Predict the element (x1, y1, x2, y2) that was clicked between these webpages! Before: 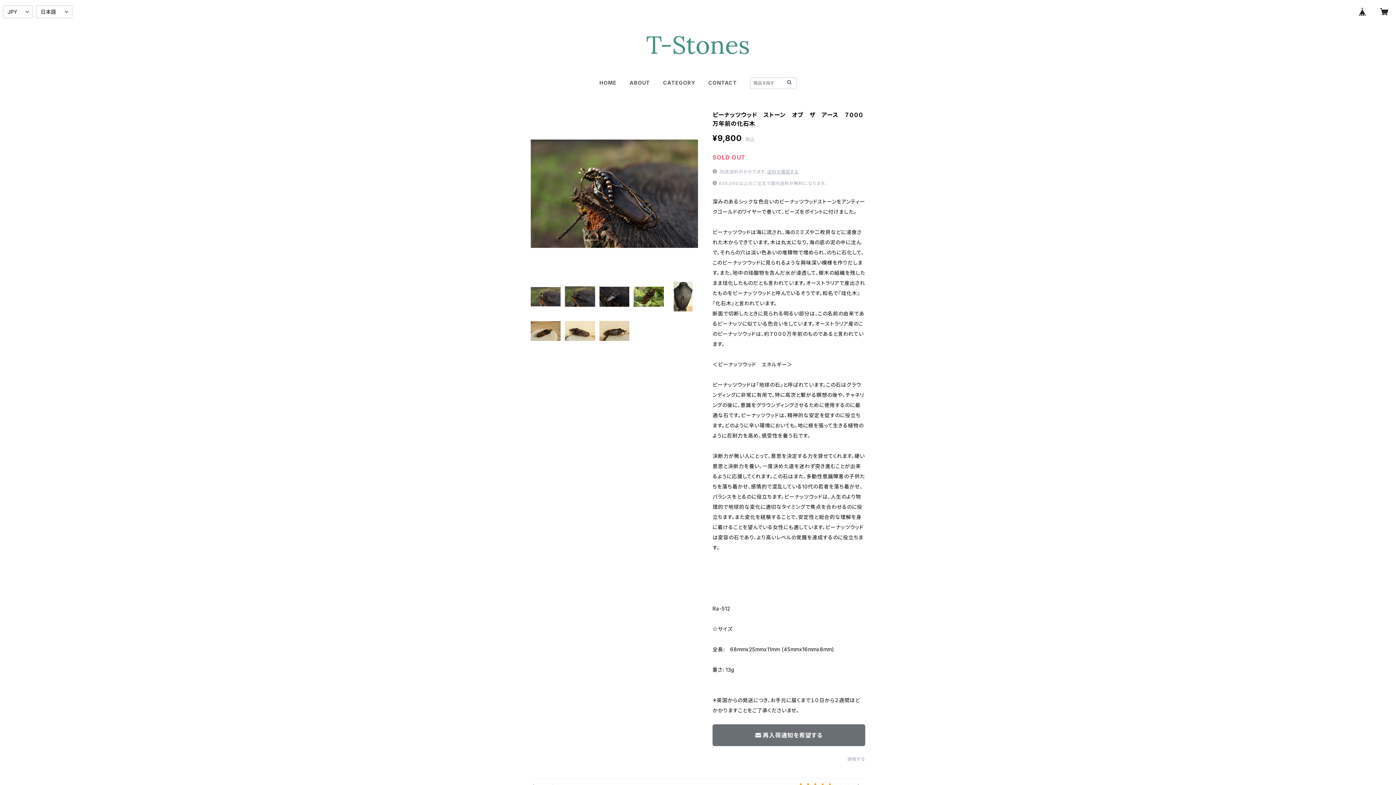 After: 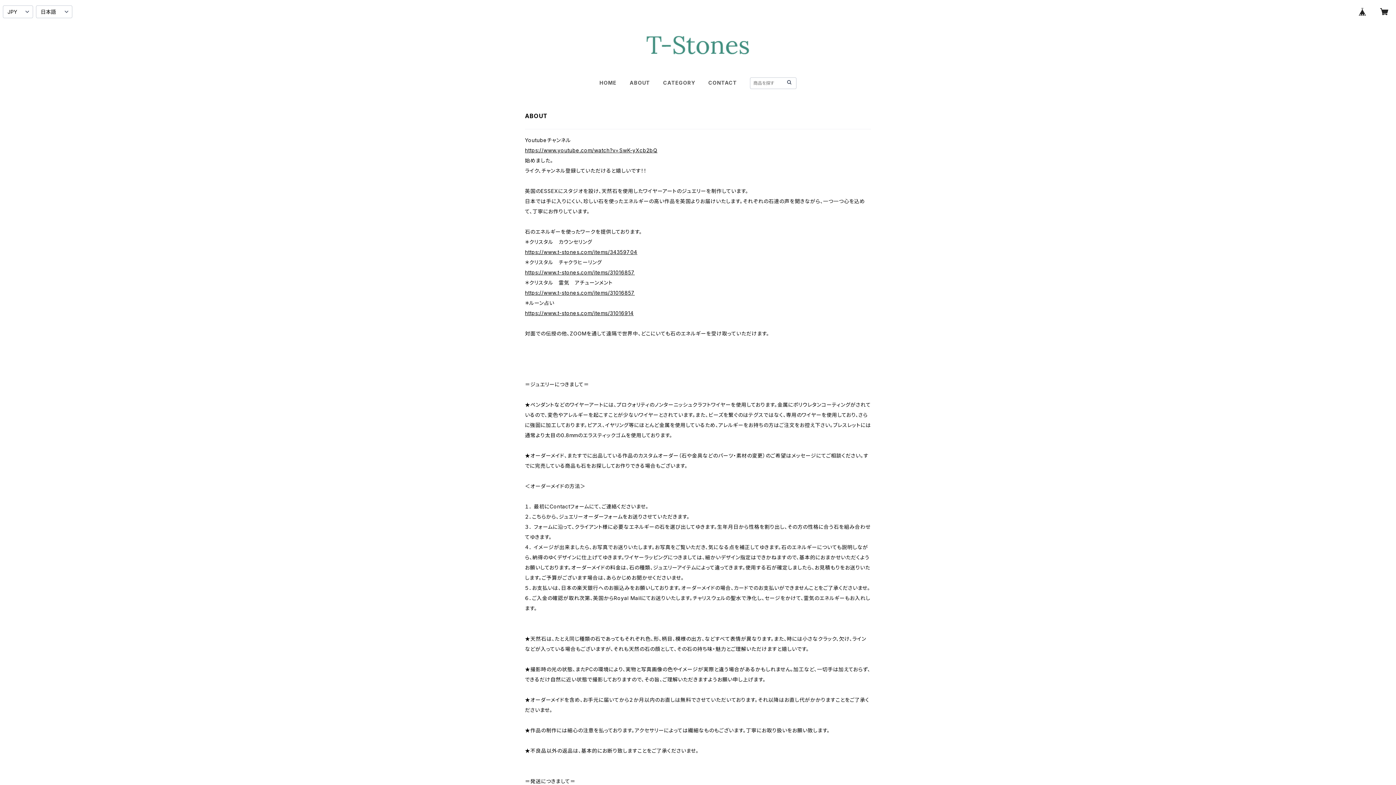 Action: bbox: (629, 79, 650, 85) label: ABOUT